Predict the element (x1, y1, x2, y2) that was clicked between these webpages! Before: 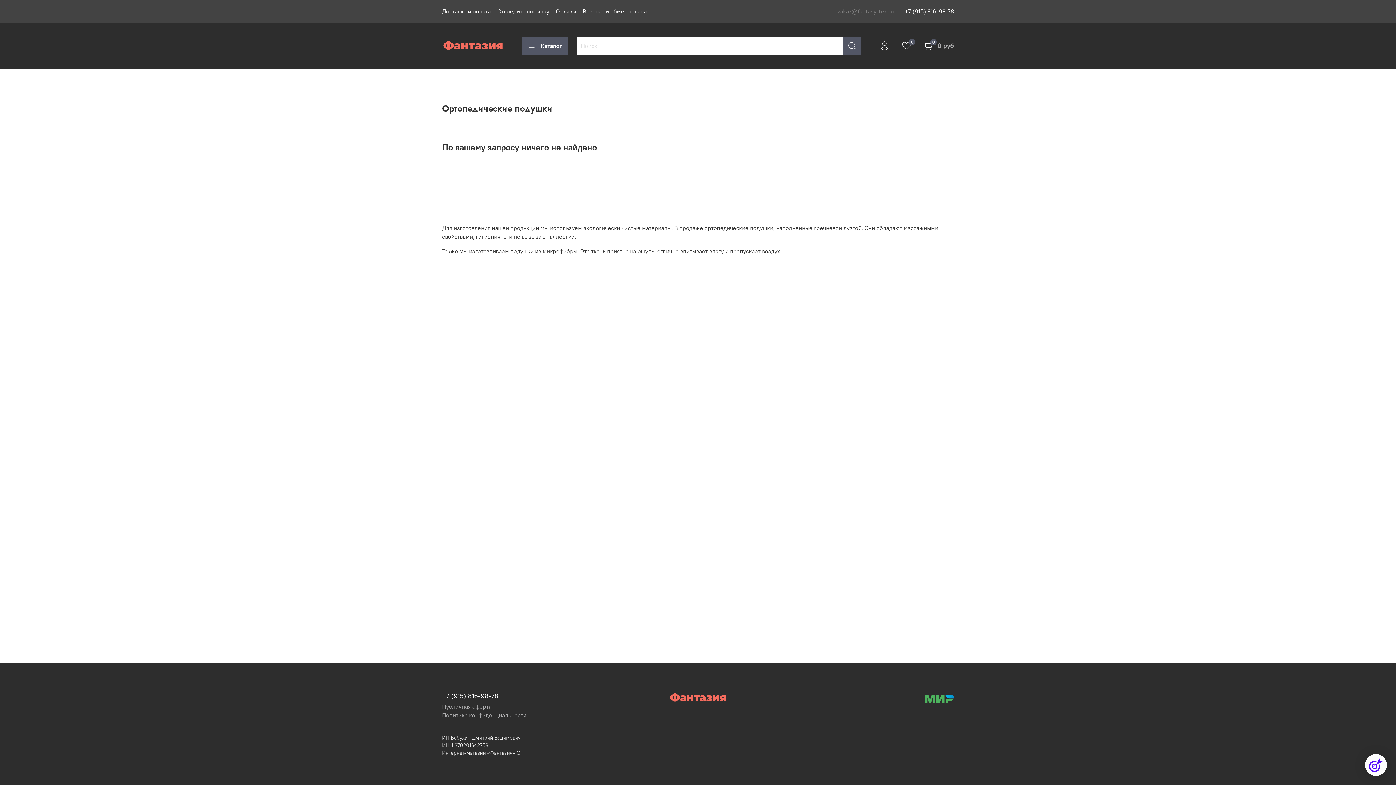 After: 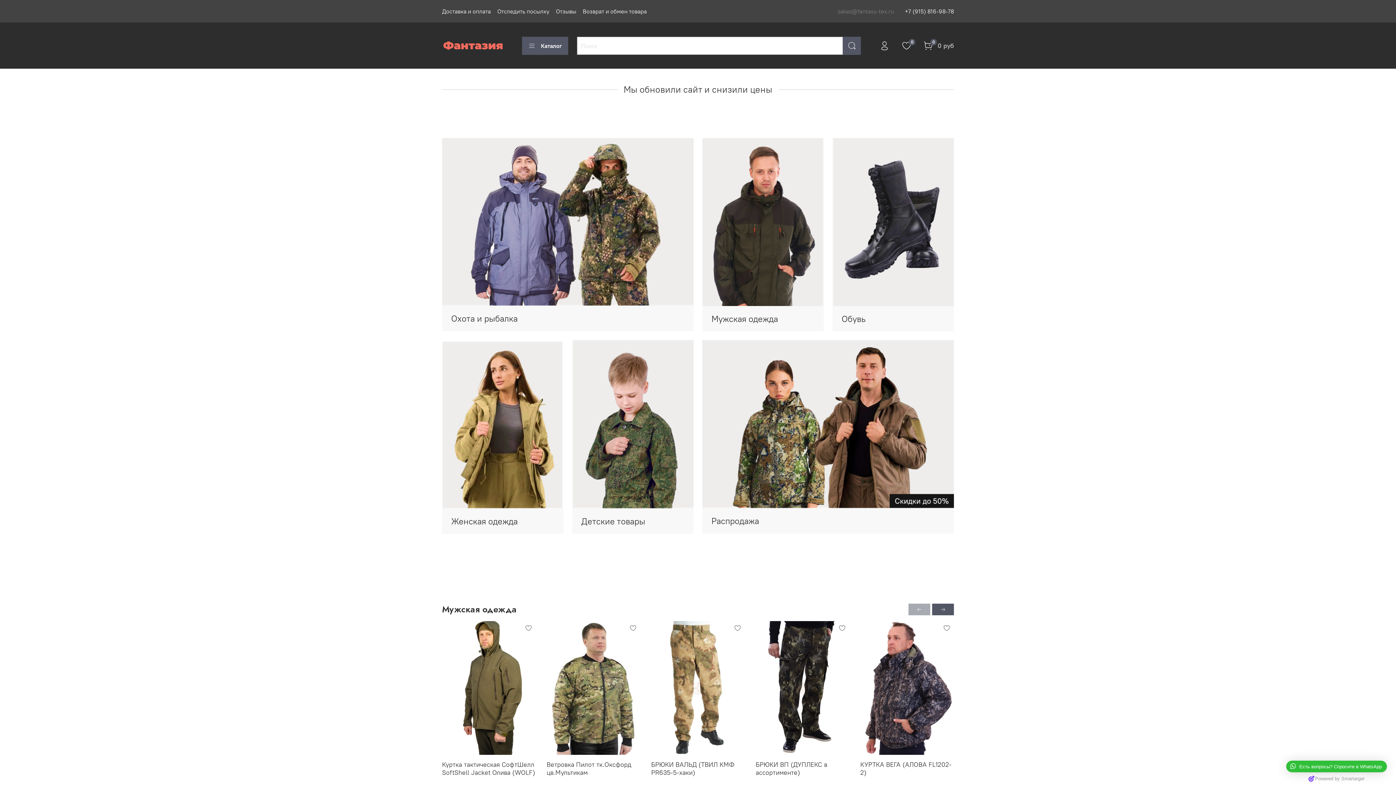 Action: bbox: (442, 40, 504, 51)